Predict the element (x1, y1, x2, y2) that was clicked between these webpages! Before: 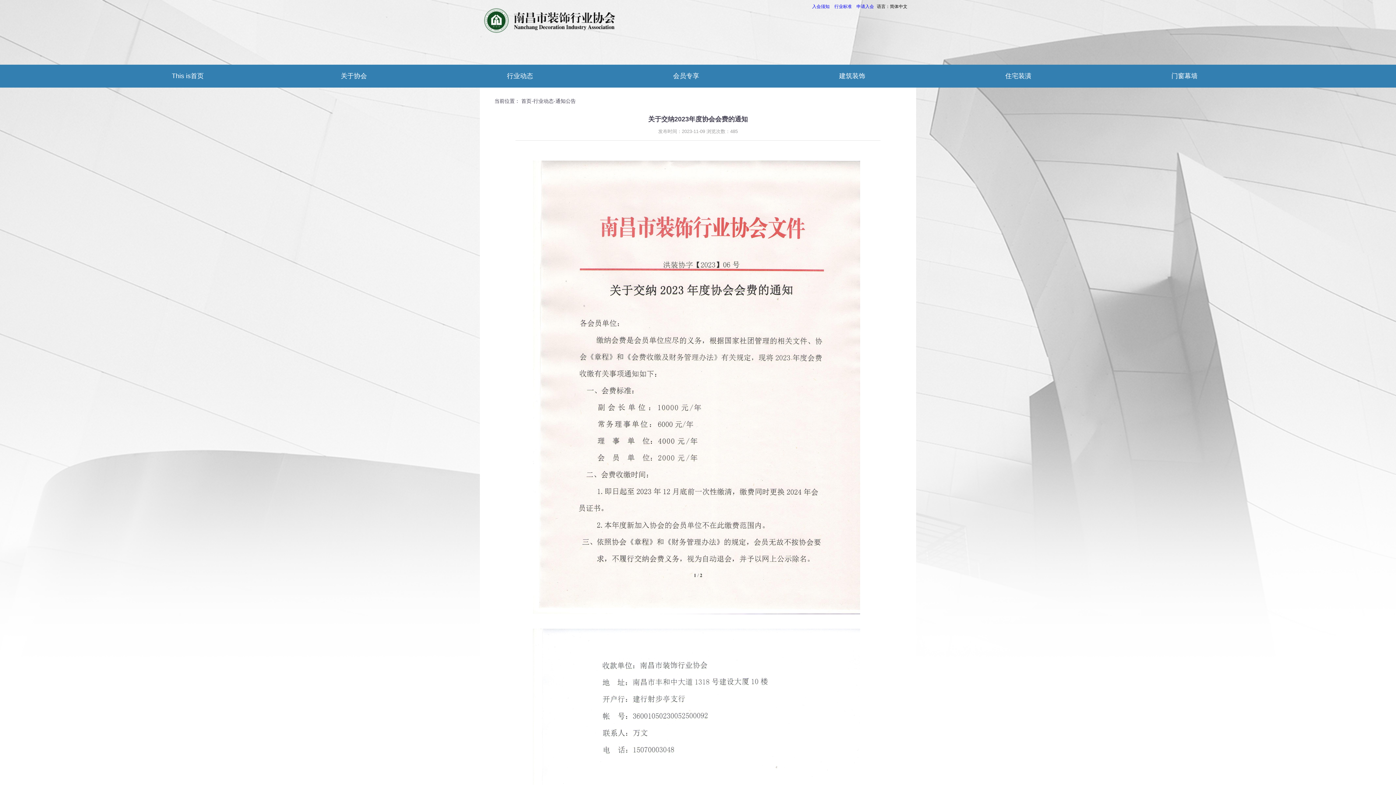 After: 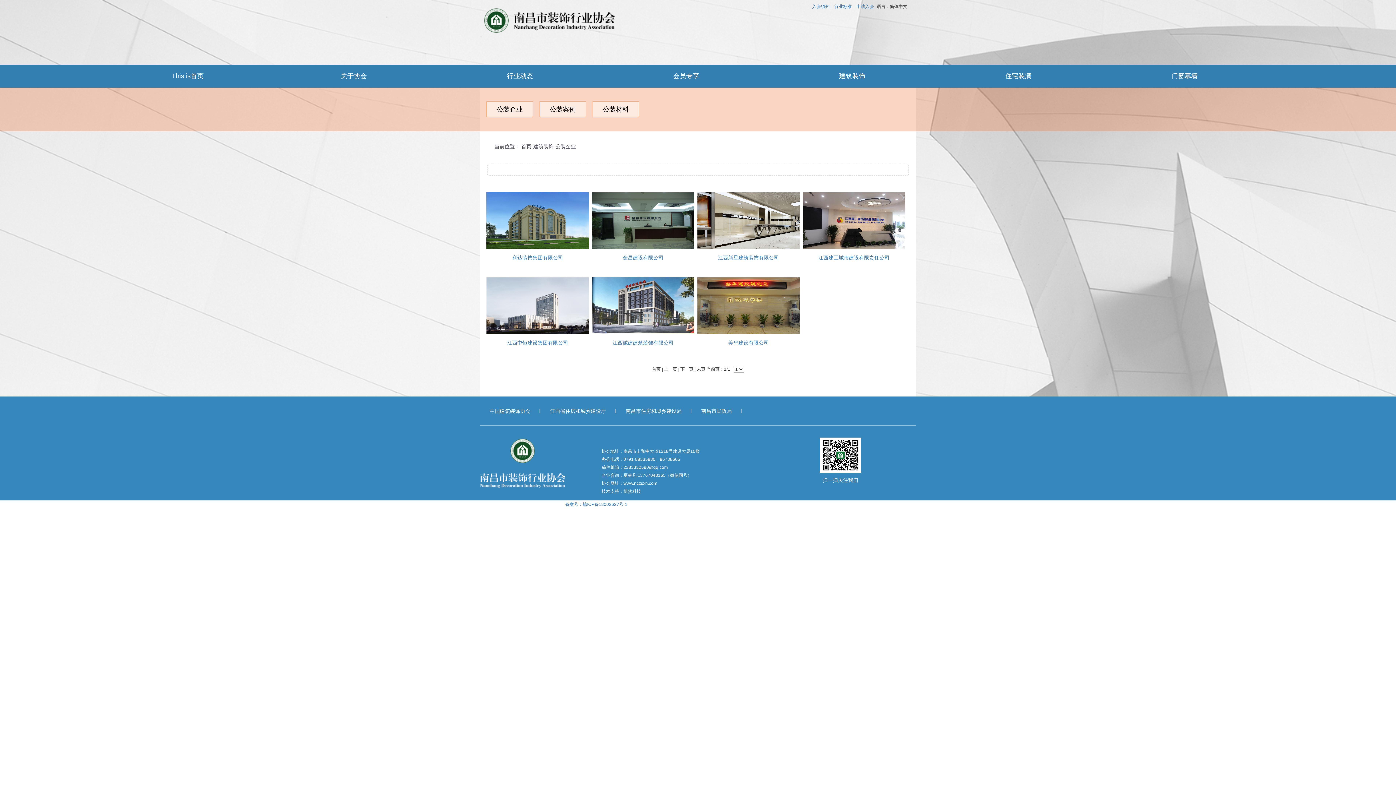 Action: bbox: (769, 64, 935, 87) label: 建筑装饰